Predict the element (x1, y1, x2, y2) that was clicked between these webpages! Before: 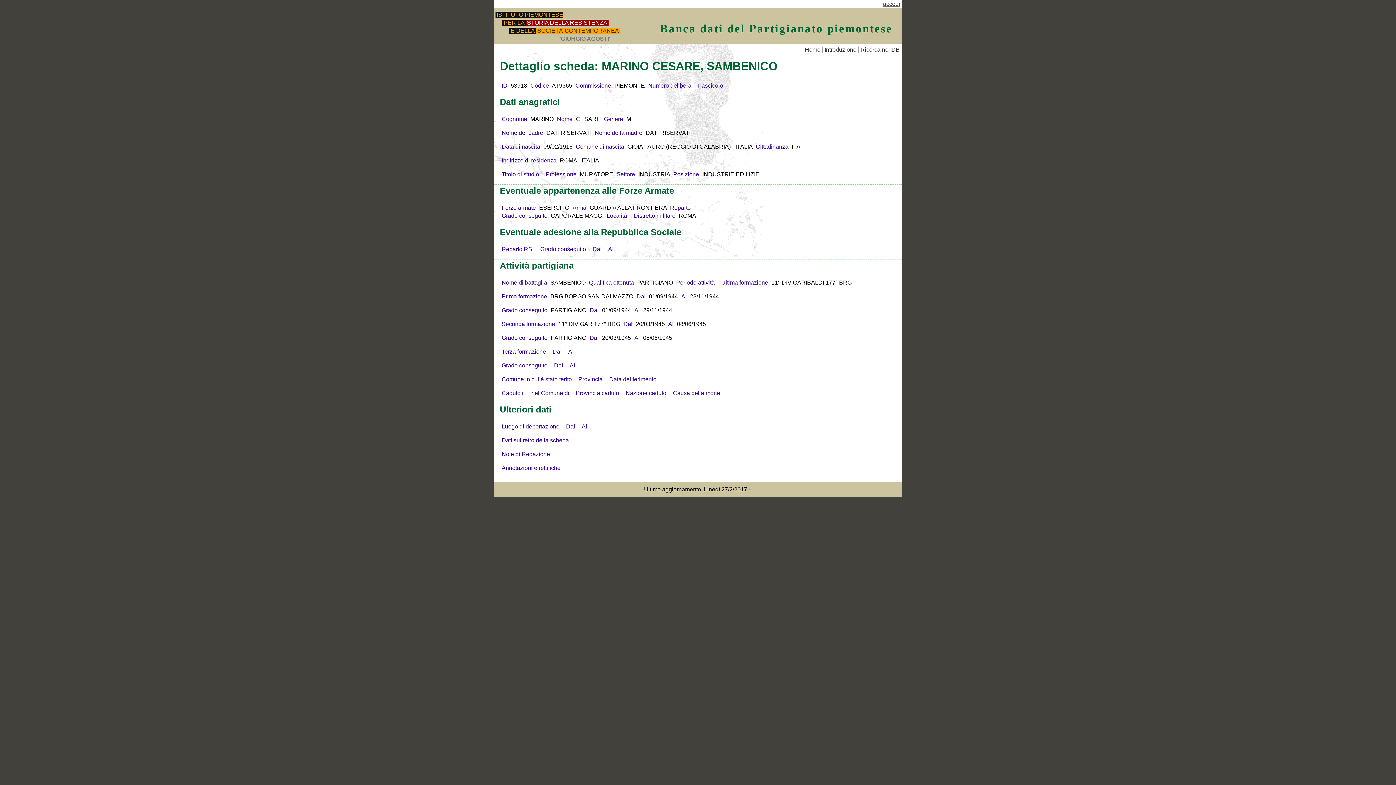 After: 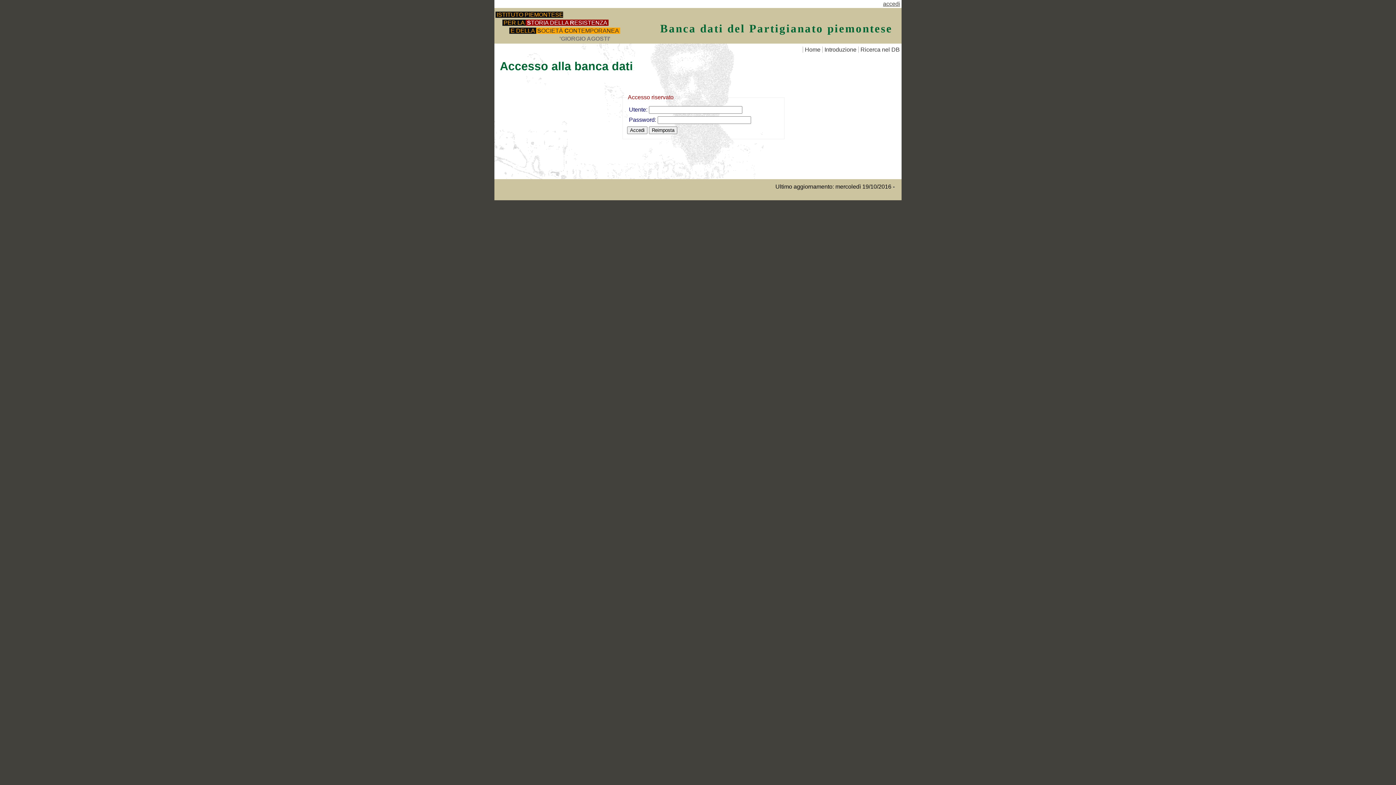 Action: bbox: (883, 0, 900, 6) label: accedi